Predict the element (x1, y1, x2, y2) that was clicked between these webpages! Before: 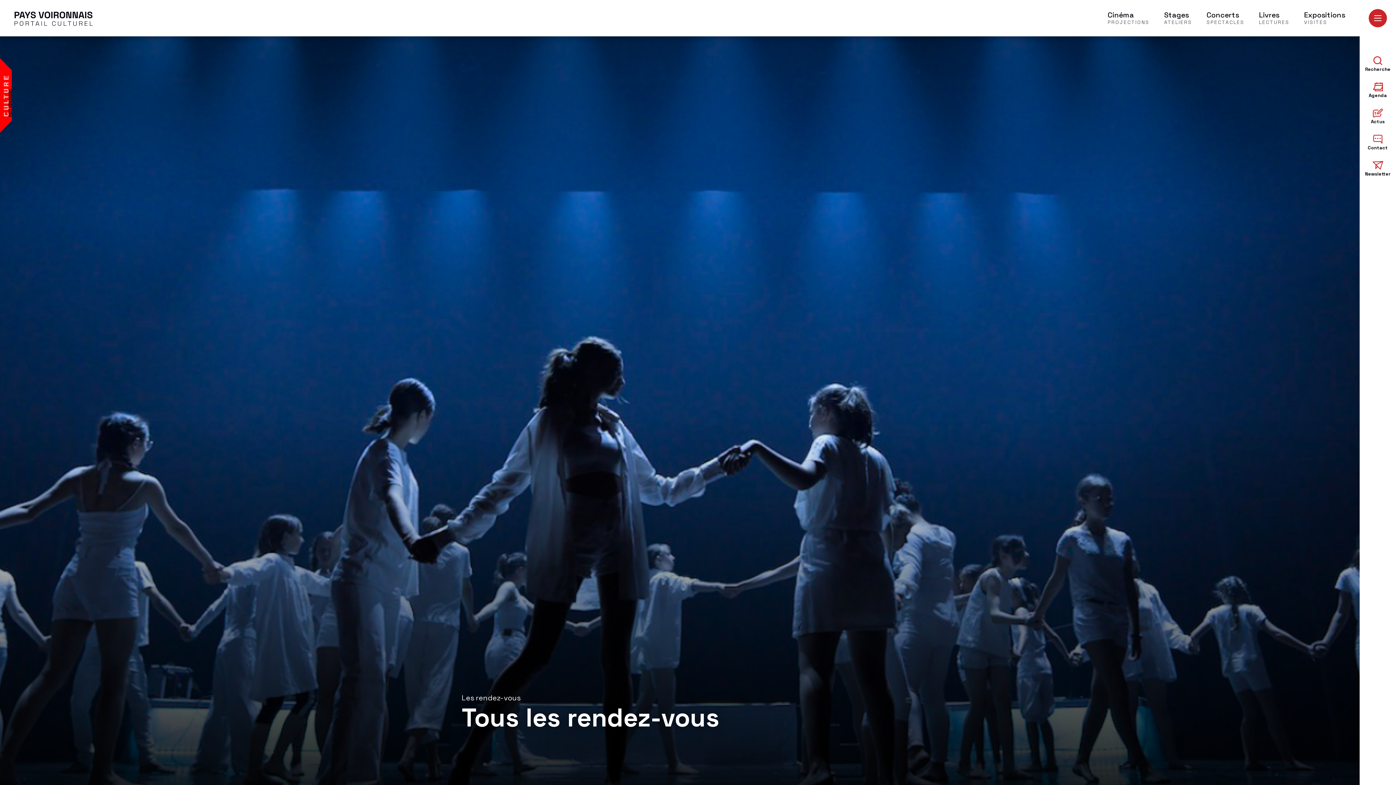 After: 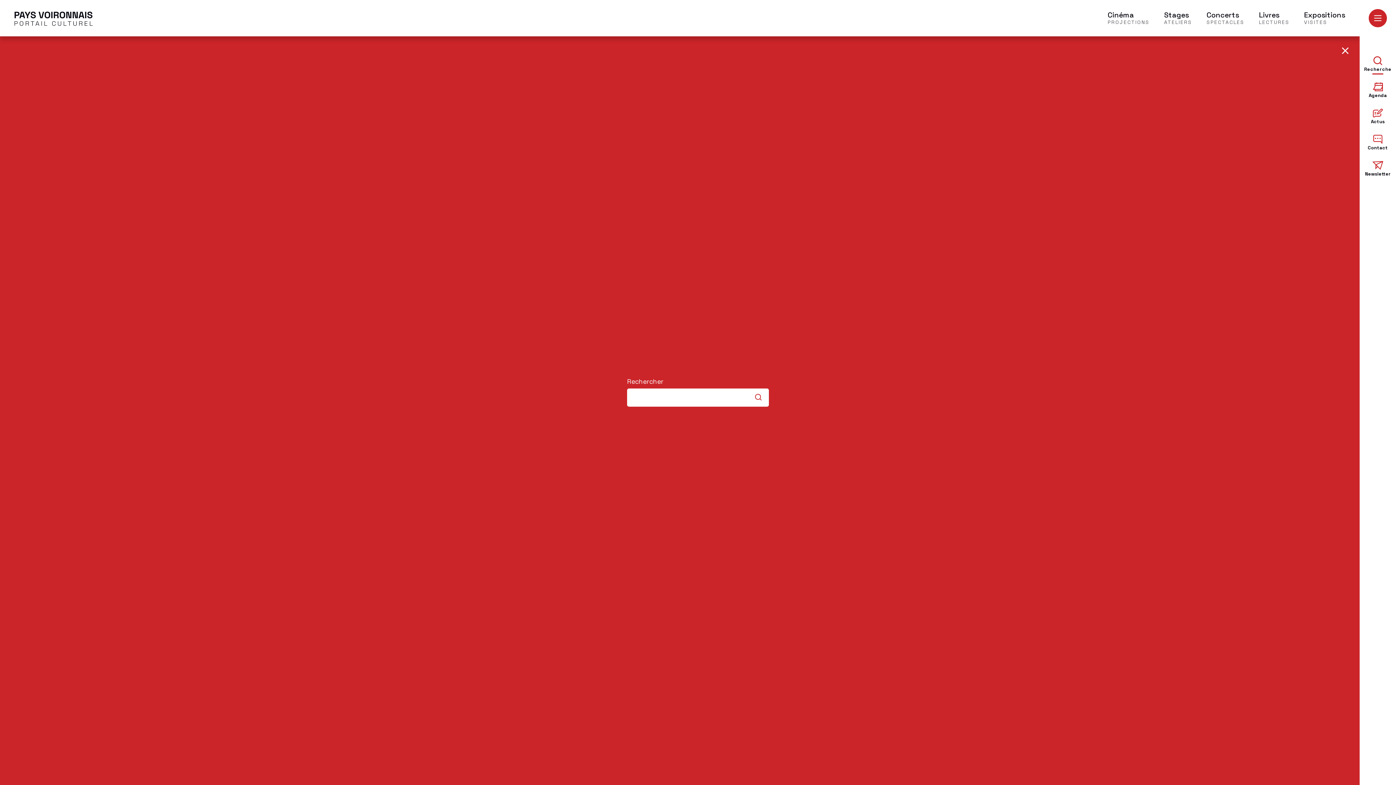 Action: label: Recherche bbox: (1365, 56, 1390, 71)